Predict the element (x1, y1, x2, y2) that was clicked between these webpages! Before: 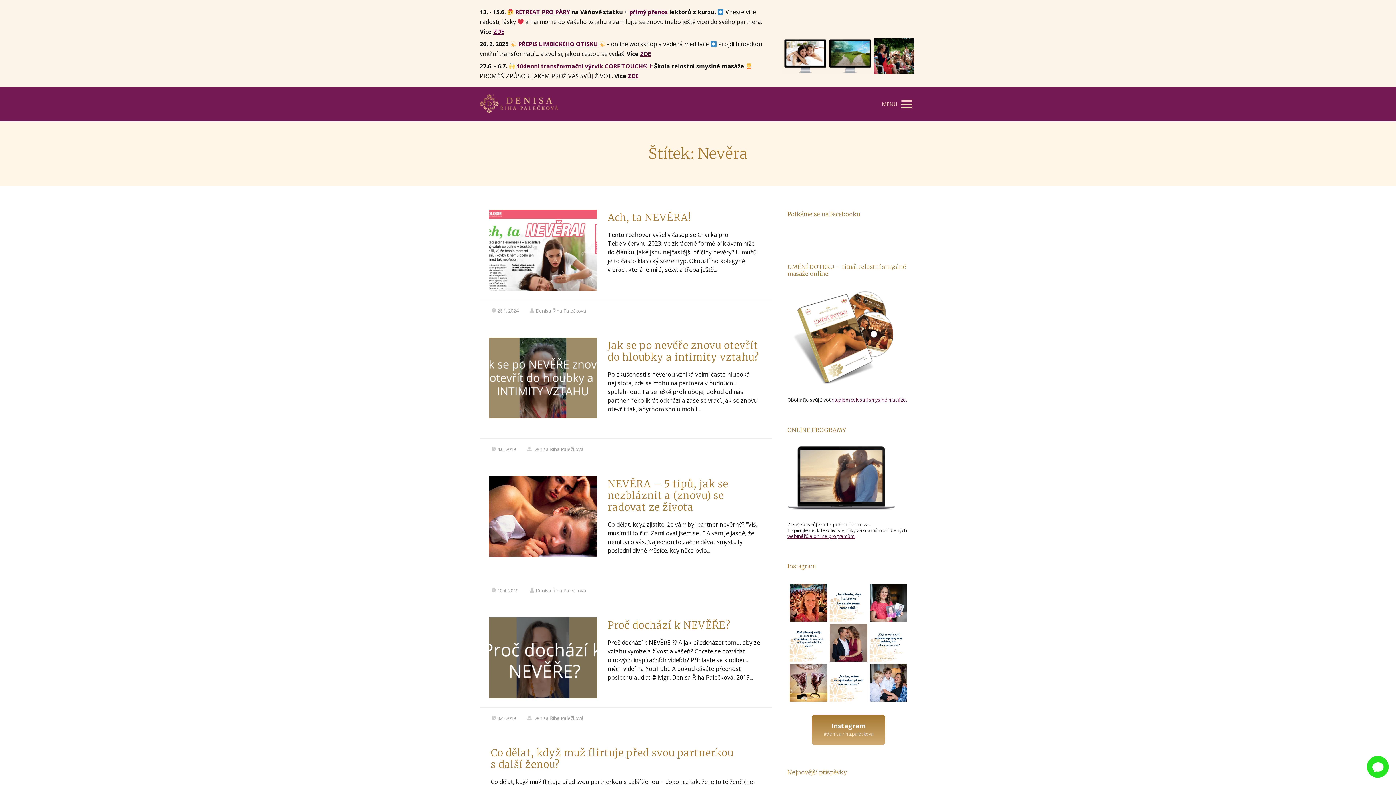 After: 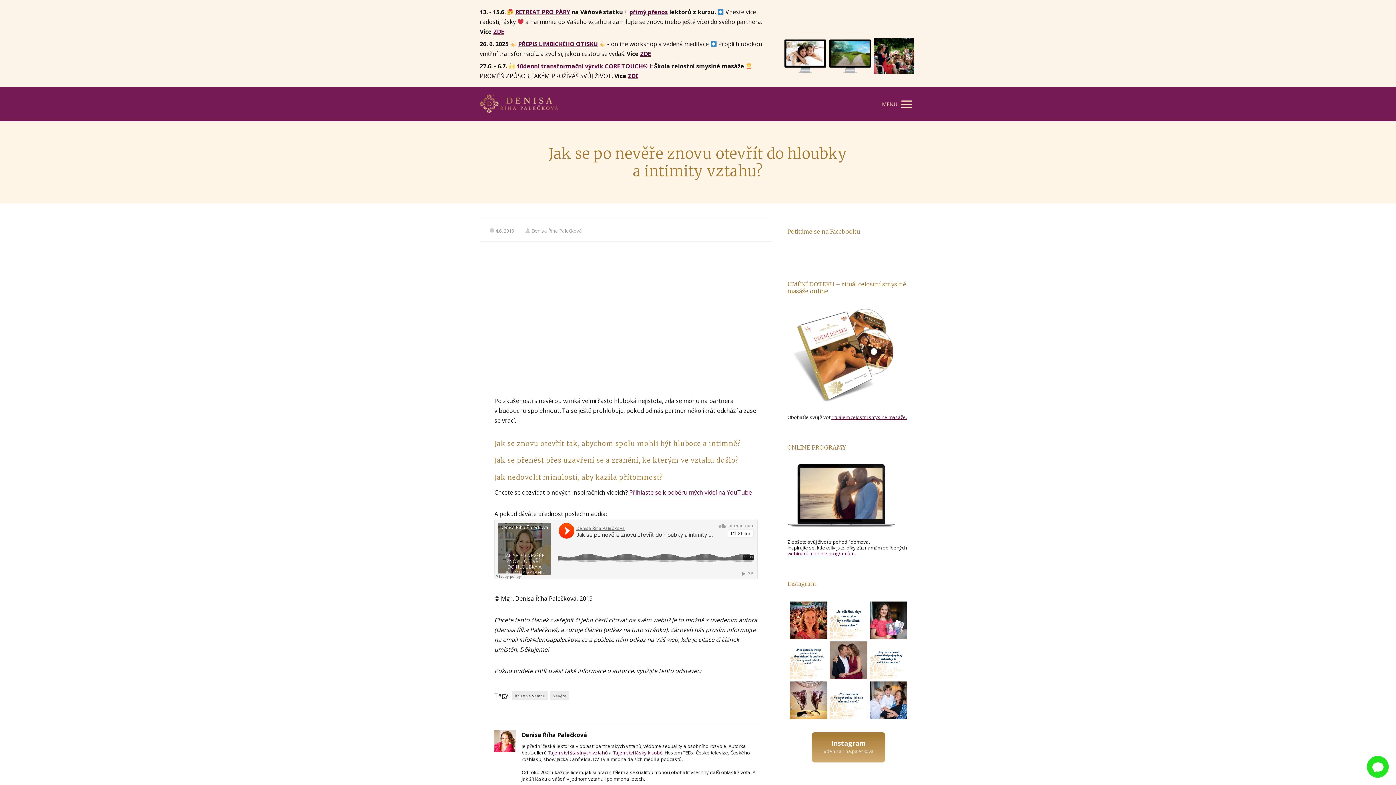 Action: bbox: (480, 328, 596, 418)